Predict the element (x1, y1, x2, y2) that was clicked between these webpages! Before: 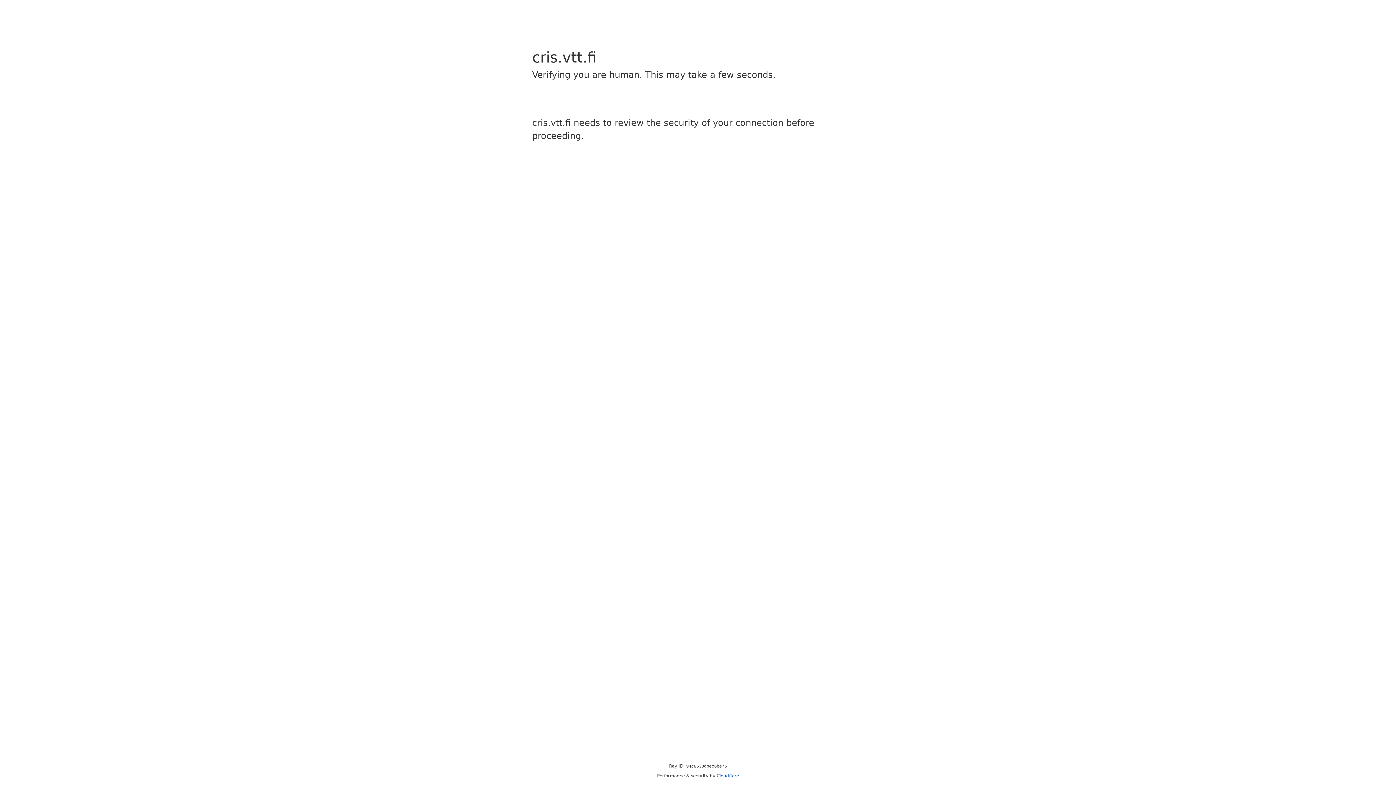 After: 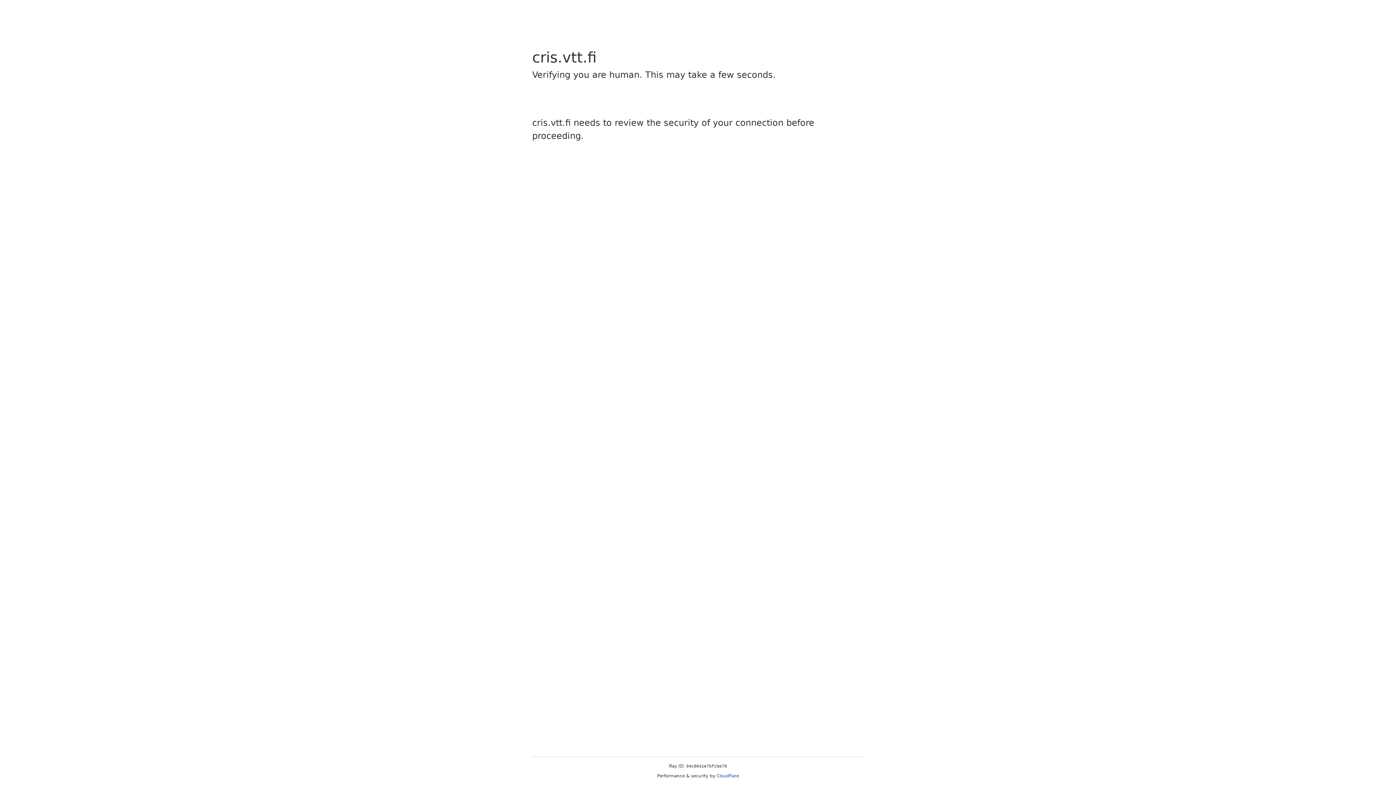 Action: bbox: (716, 773, 739, 778) label: Cloudflare